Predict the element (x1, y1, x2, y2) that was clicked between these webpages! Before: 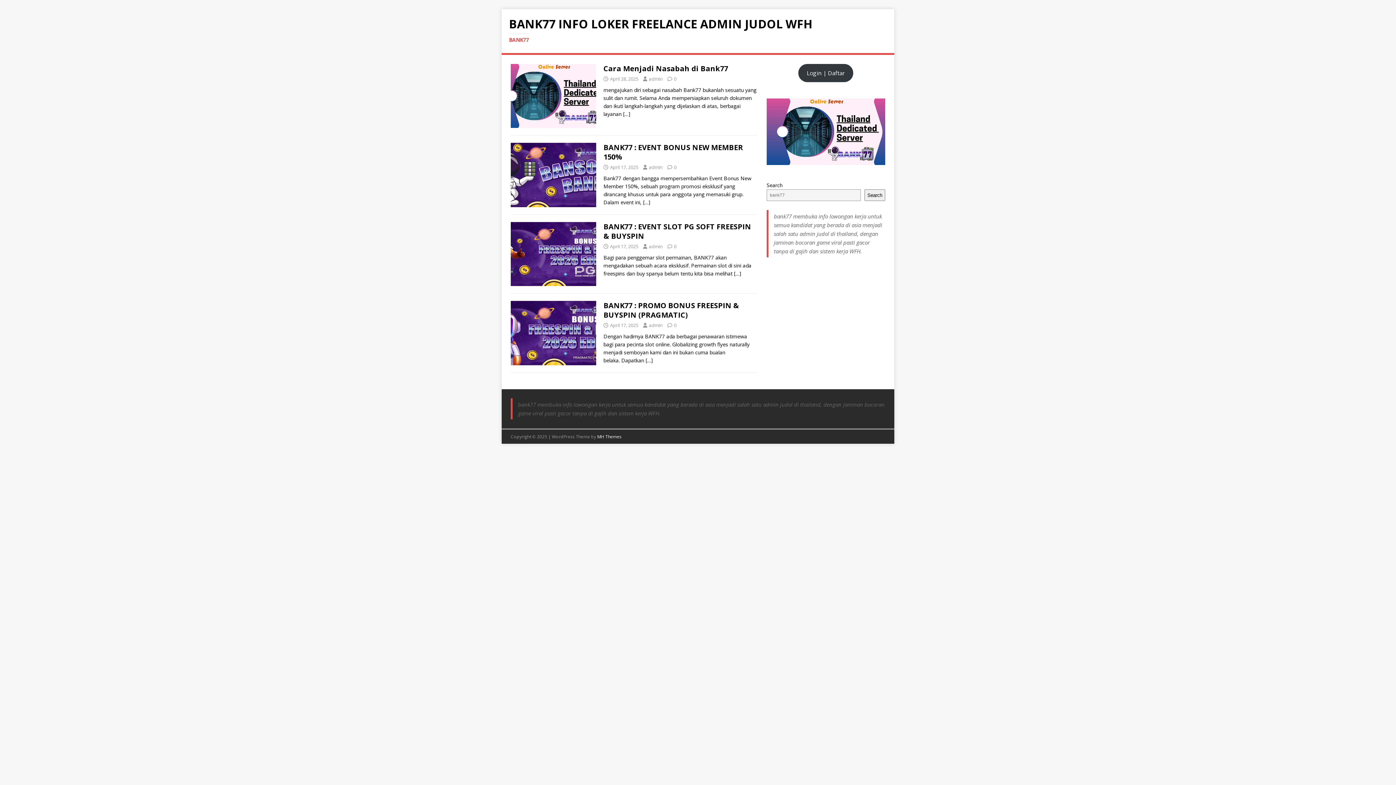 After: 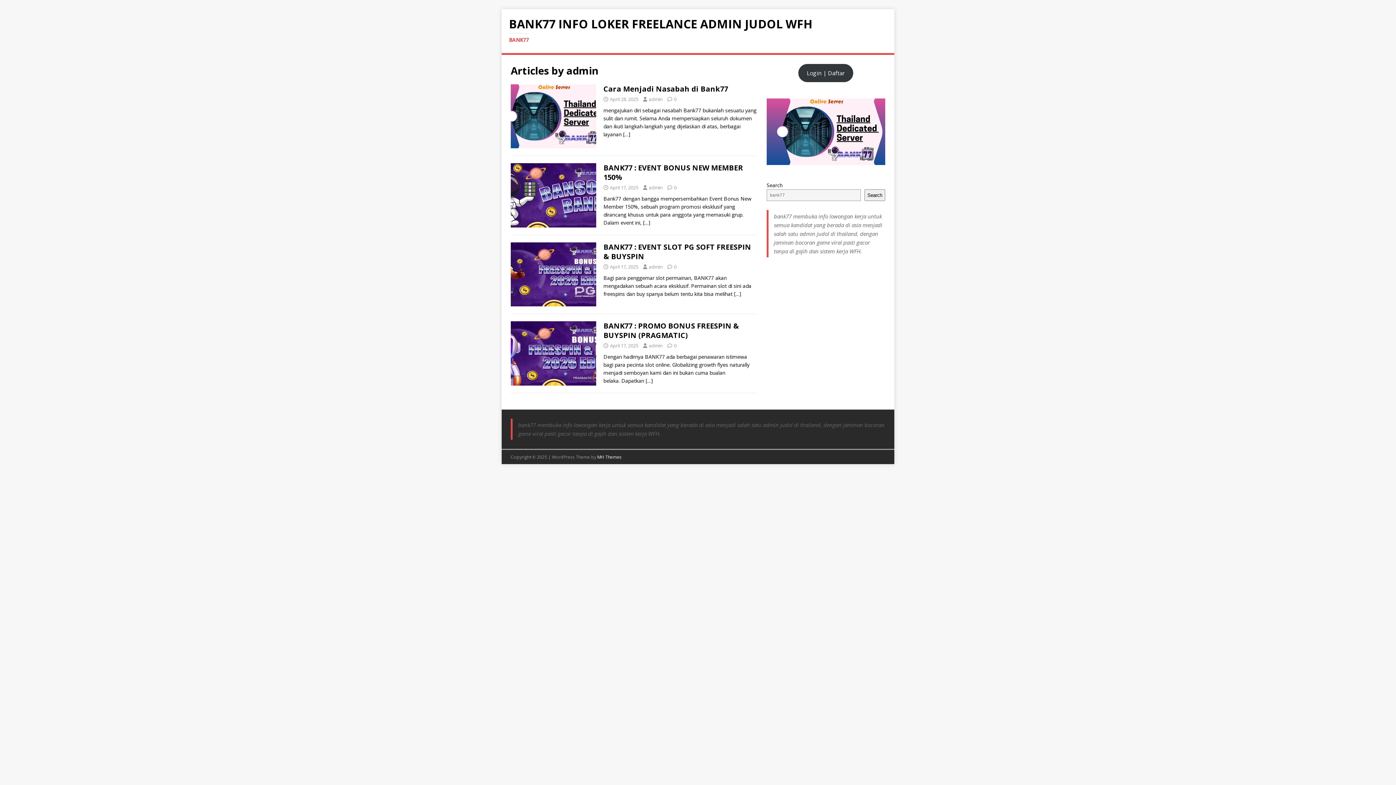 Action: bbox: (649, 164, 662, 170) label: admin